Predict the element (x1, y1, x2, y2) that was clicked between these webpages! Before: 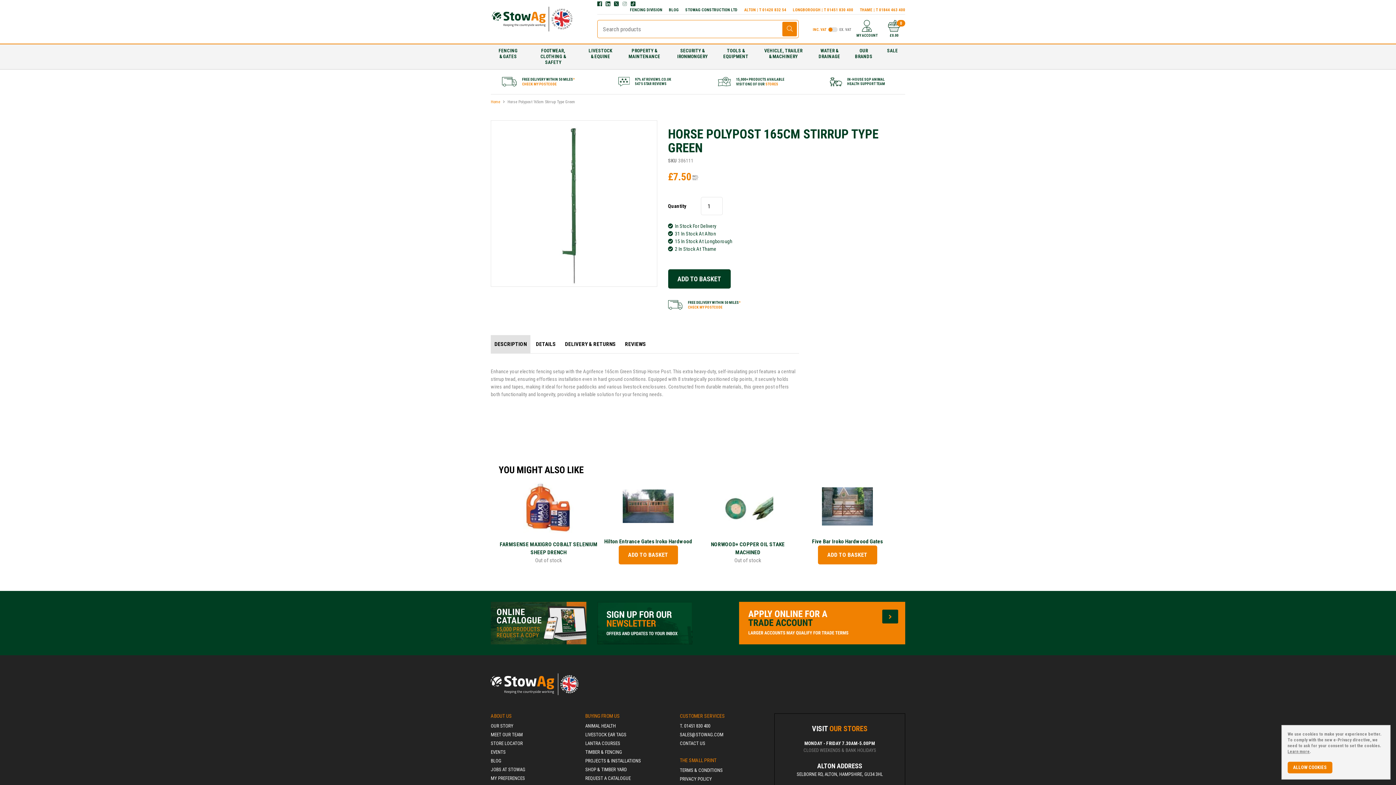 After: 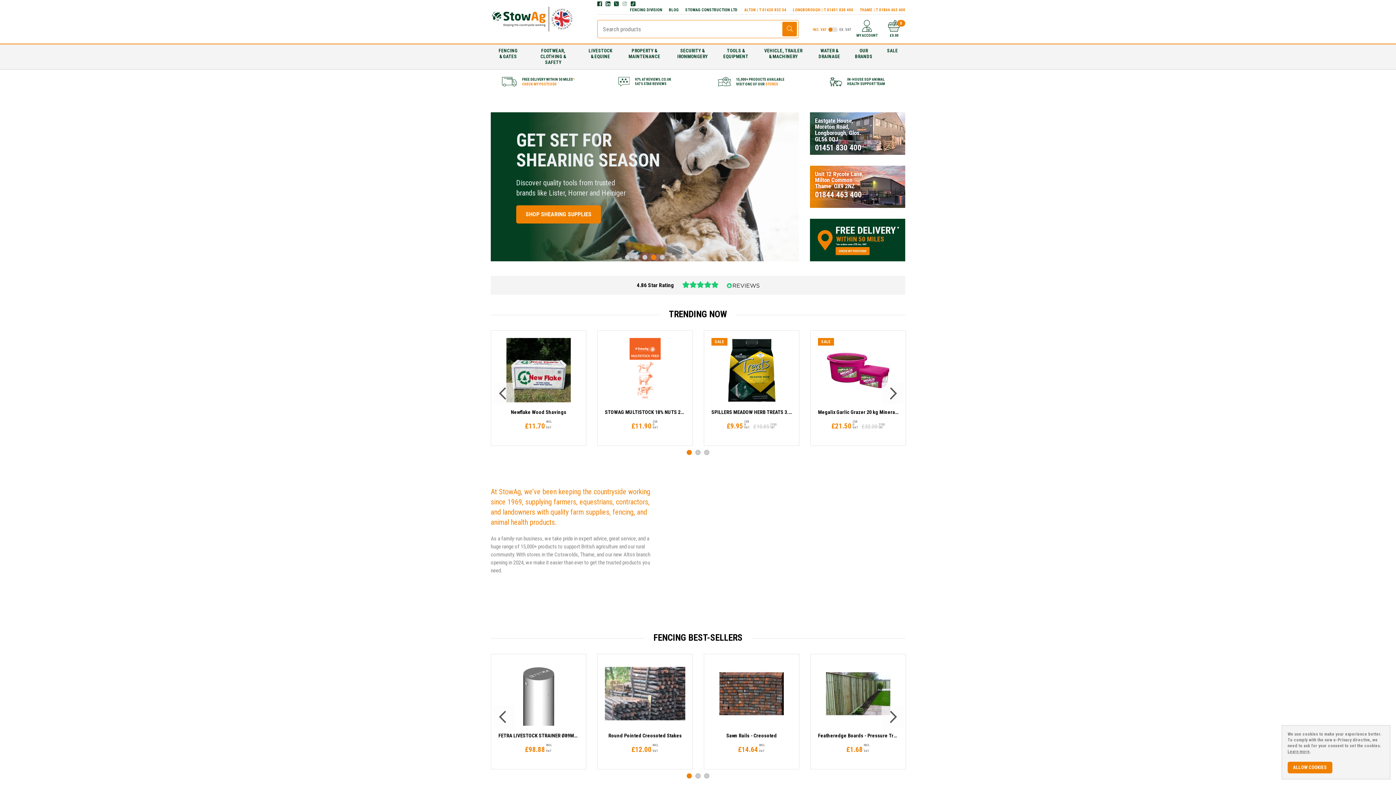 Action: bbox: (490, 5, 573, 32)